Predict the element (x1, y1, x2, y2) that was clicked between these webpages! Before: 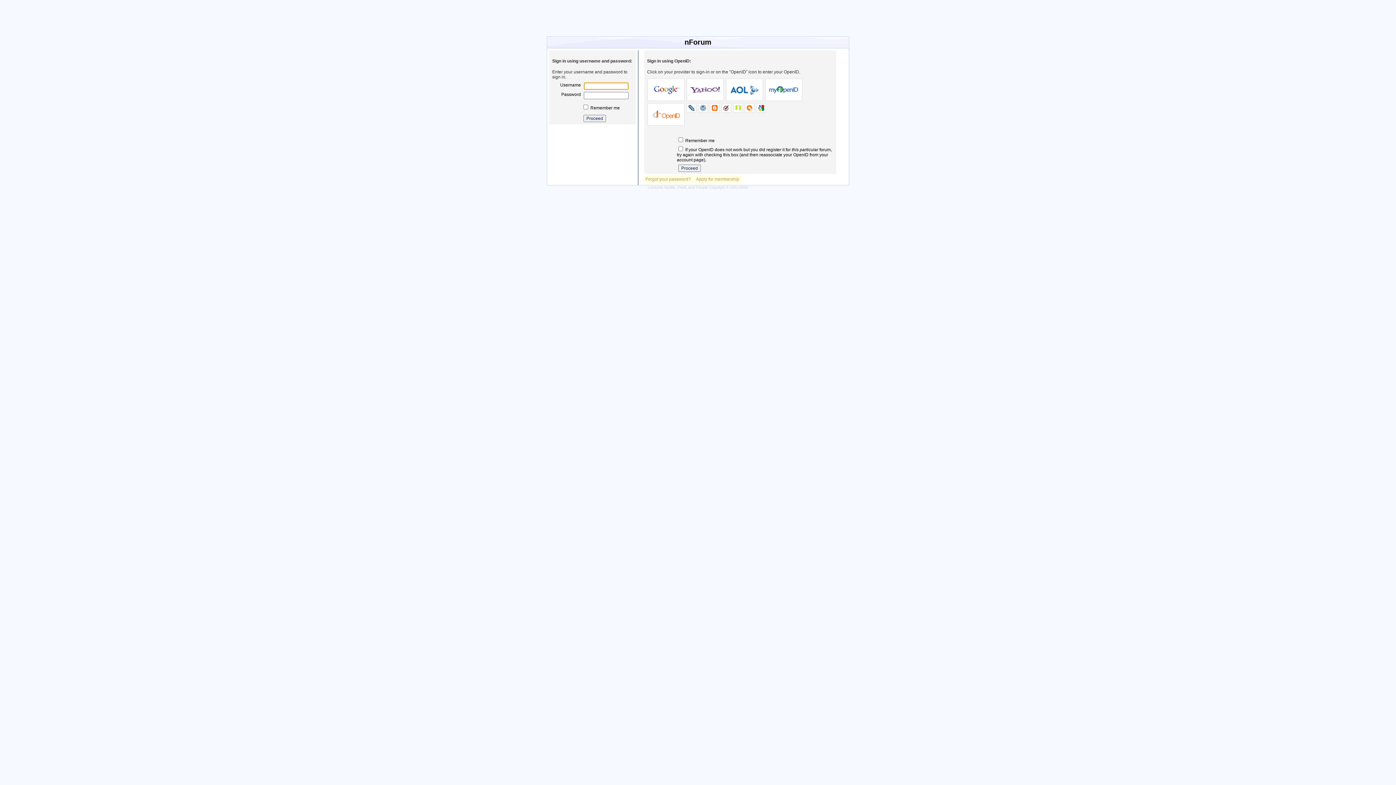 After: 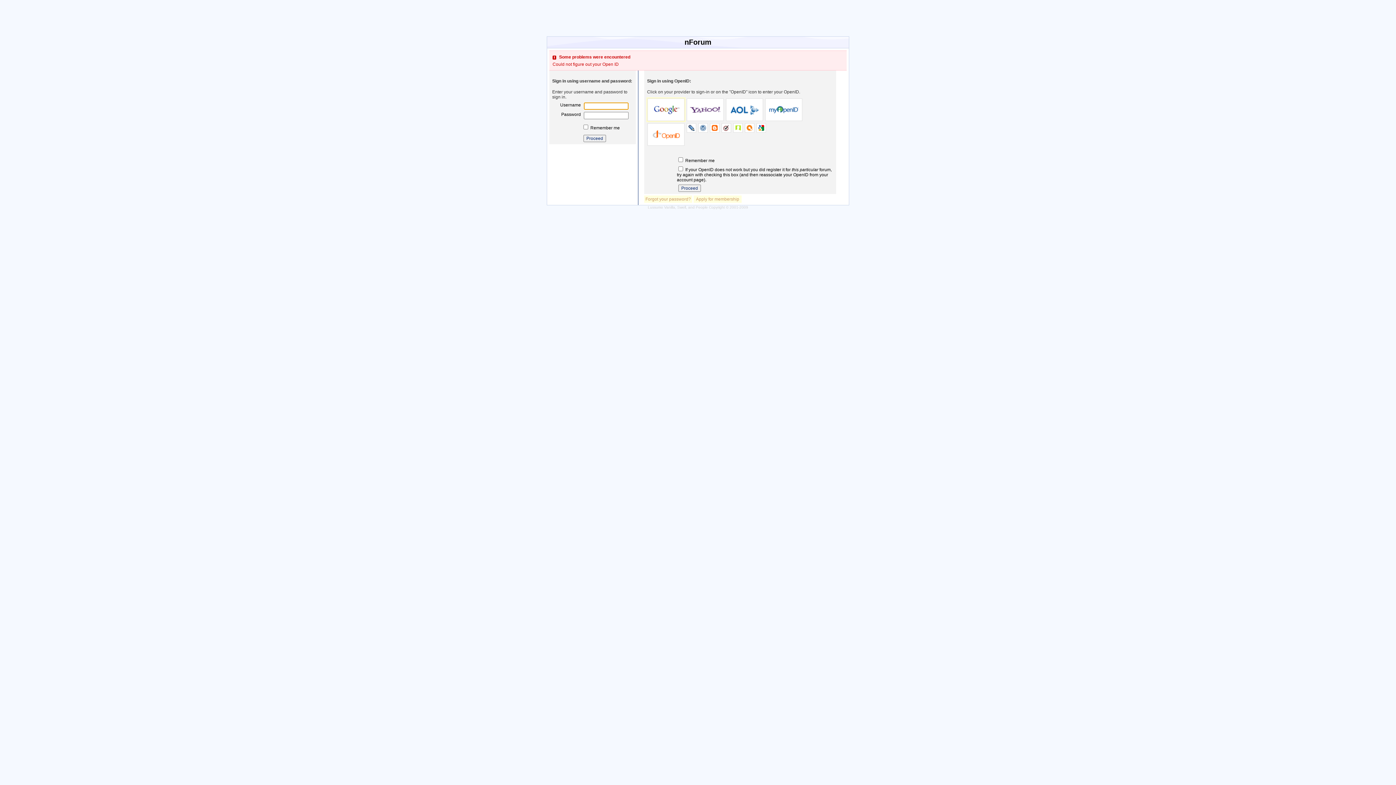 Action: bbox: (647, 78, 684, 101)